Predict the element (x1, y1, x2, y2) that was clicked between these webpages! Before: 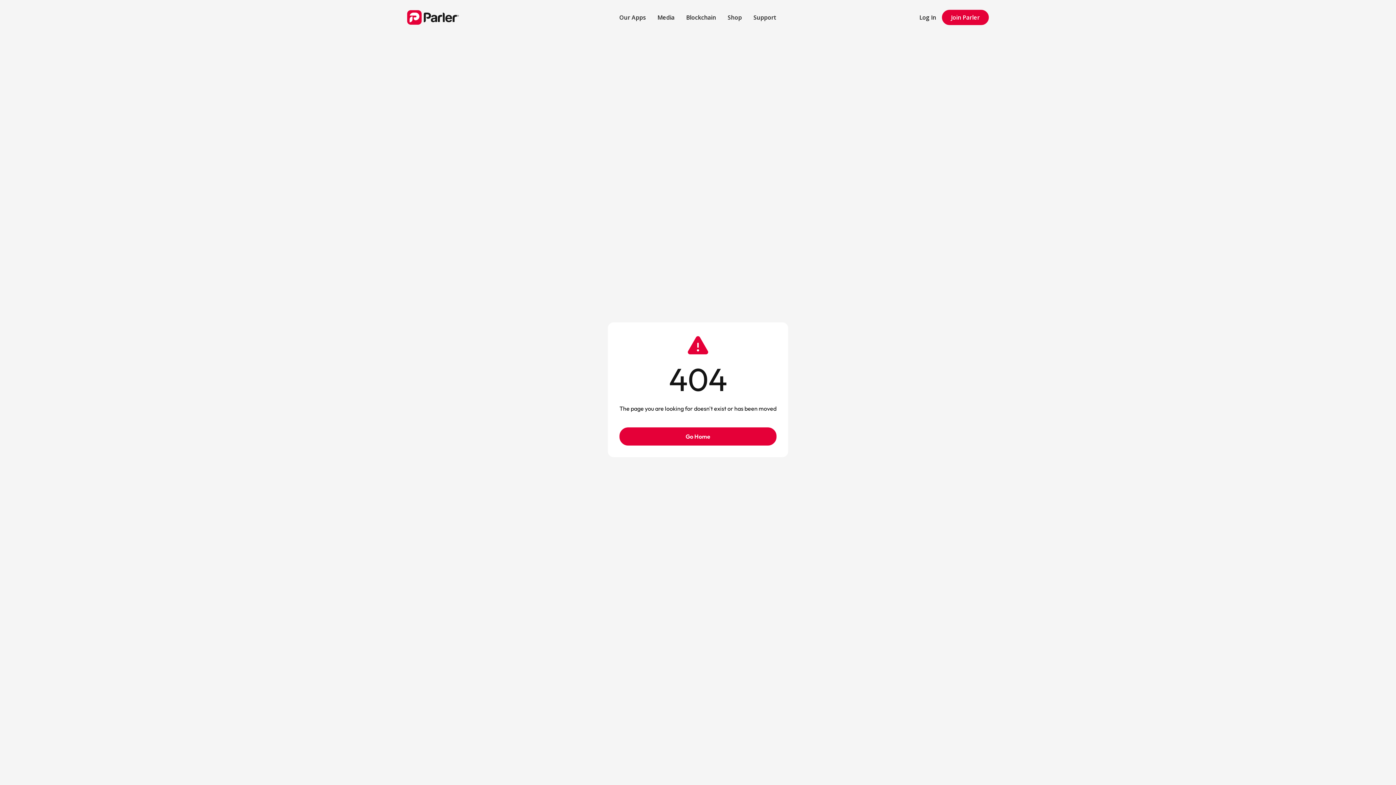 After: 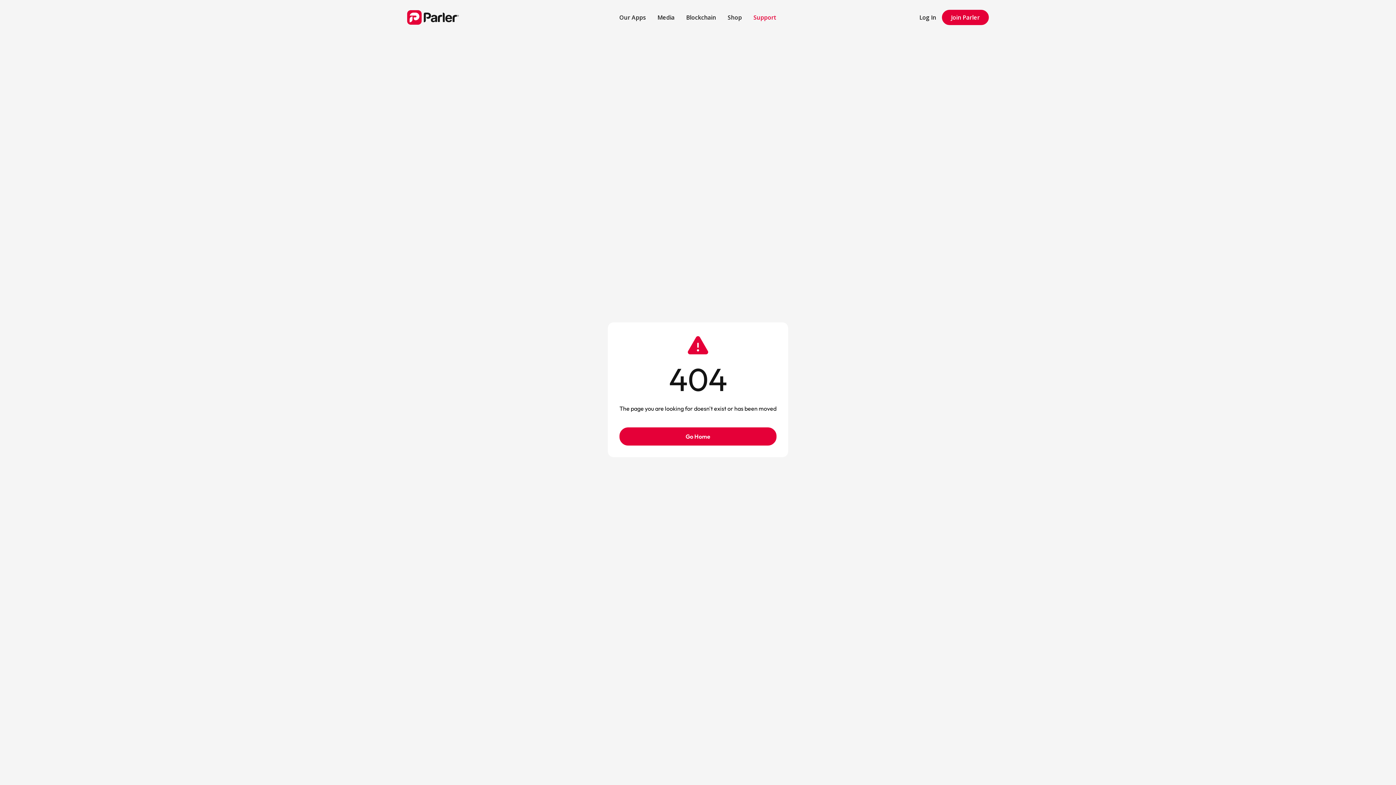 Action: label: Support bbox: (747, 7, 782, 27)